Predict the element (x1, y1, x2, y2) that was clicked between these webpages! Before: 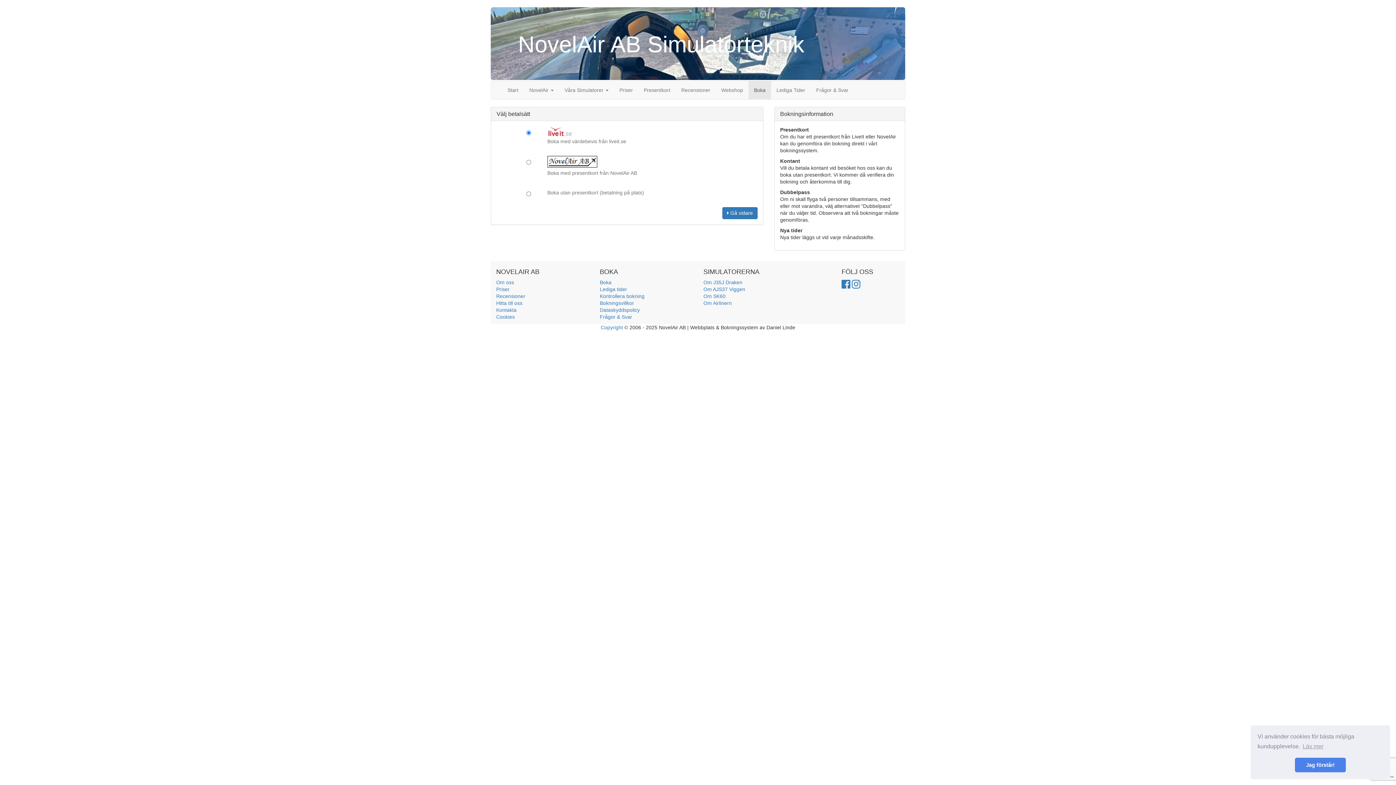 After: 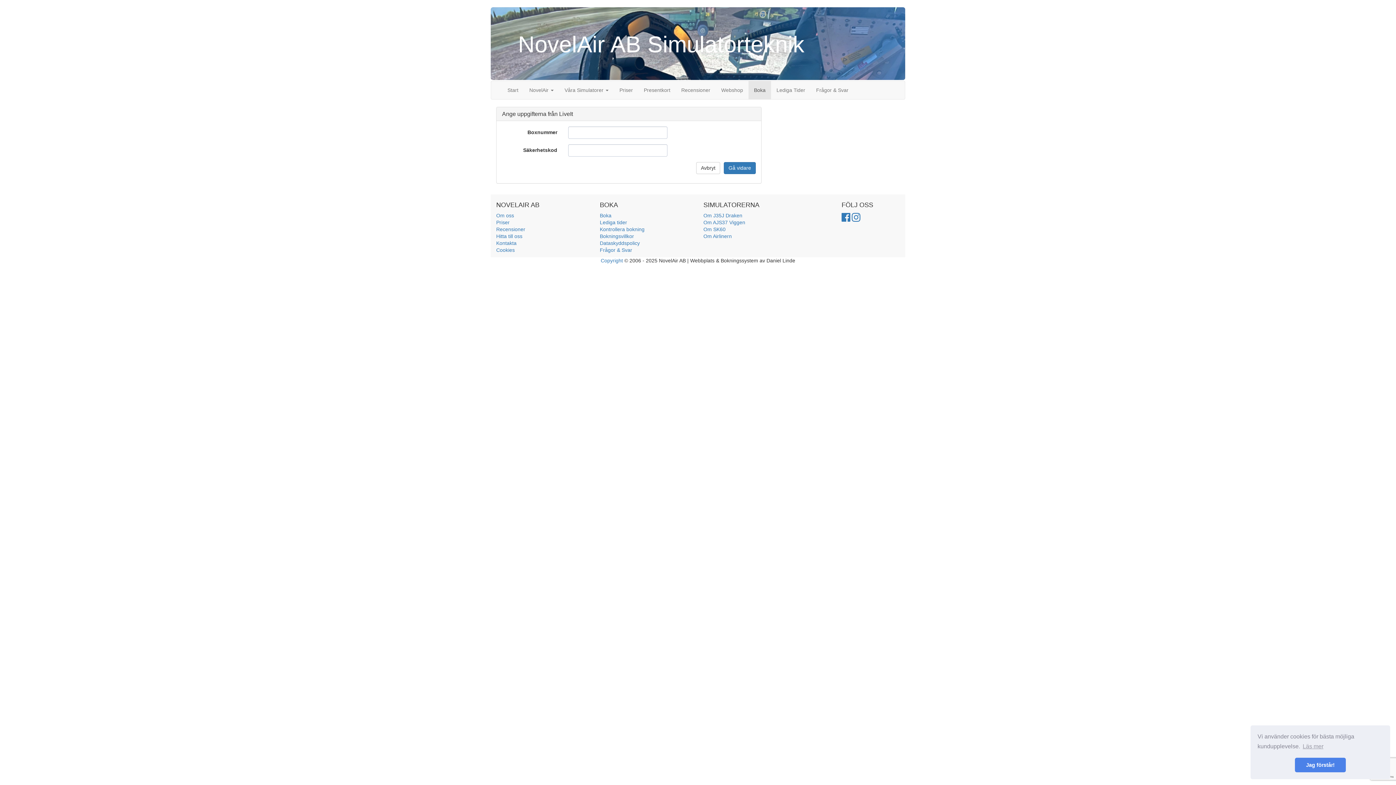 Action: bbox: (722, 207, 757, 219) label:  Gå vidare